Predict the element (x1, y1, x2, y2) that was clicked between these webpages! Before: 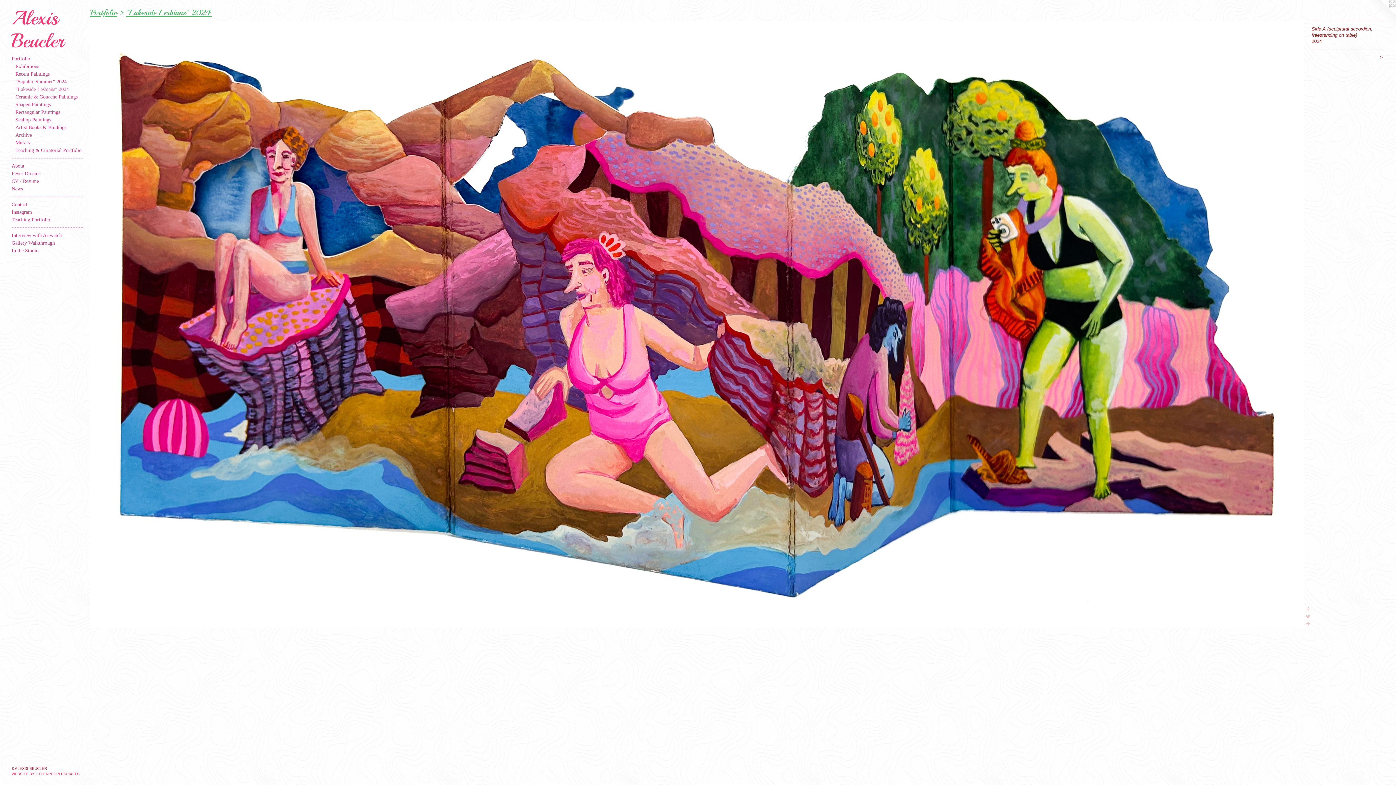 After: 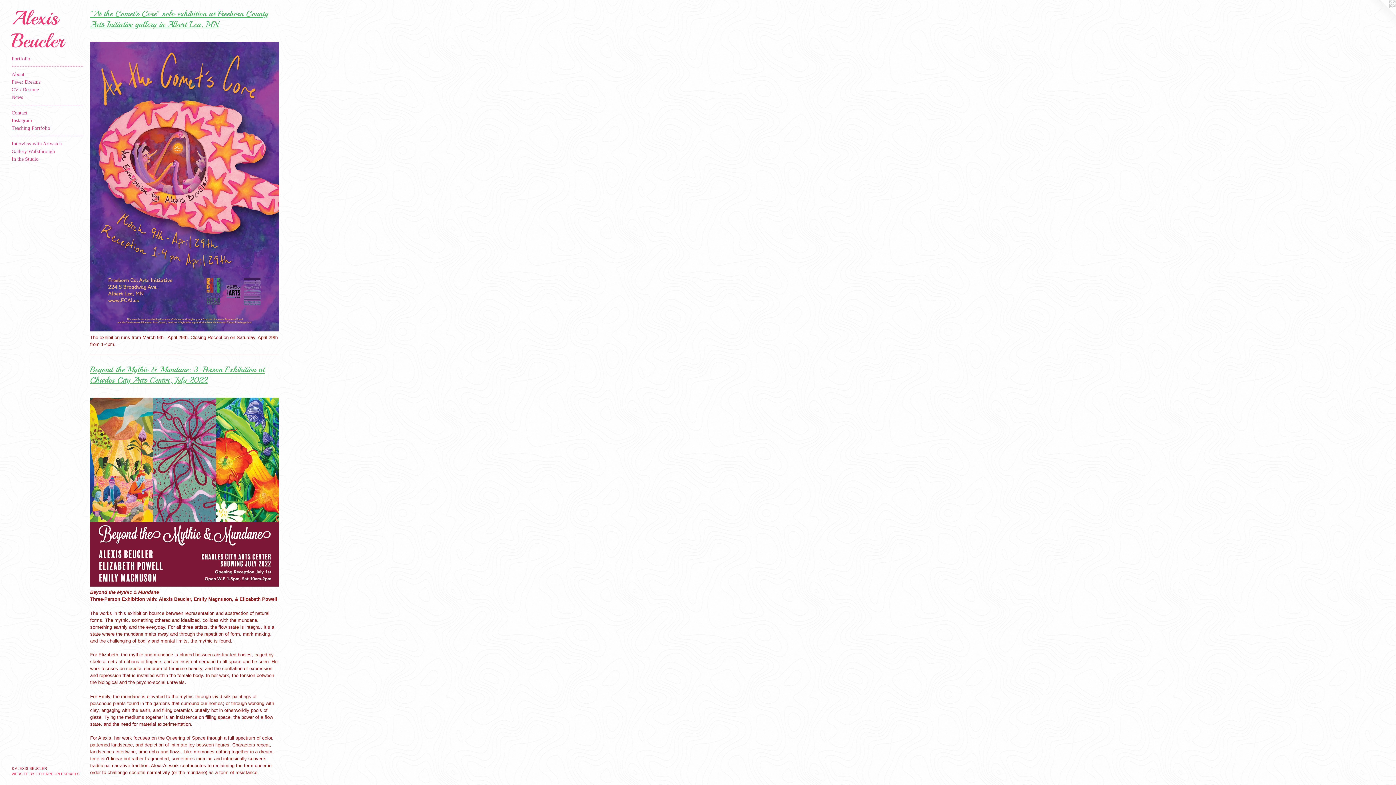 Action: bbox: (11, 185, 84, 192) label: News